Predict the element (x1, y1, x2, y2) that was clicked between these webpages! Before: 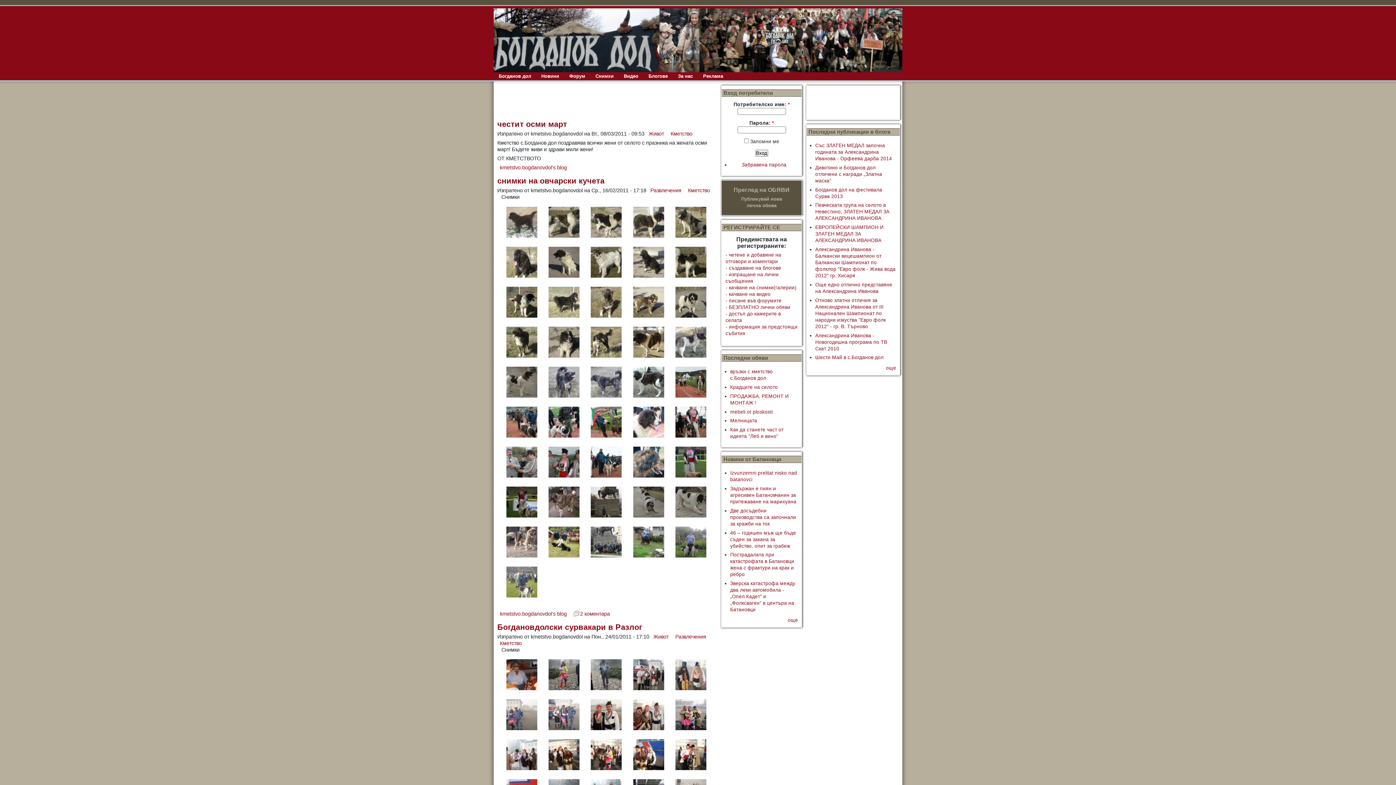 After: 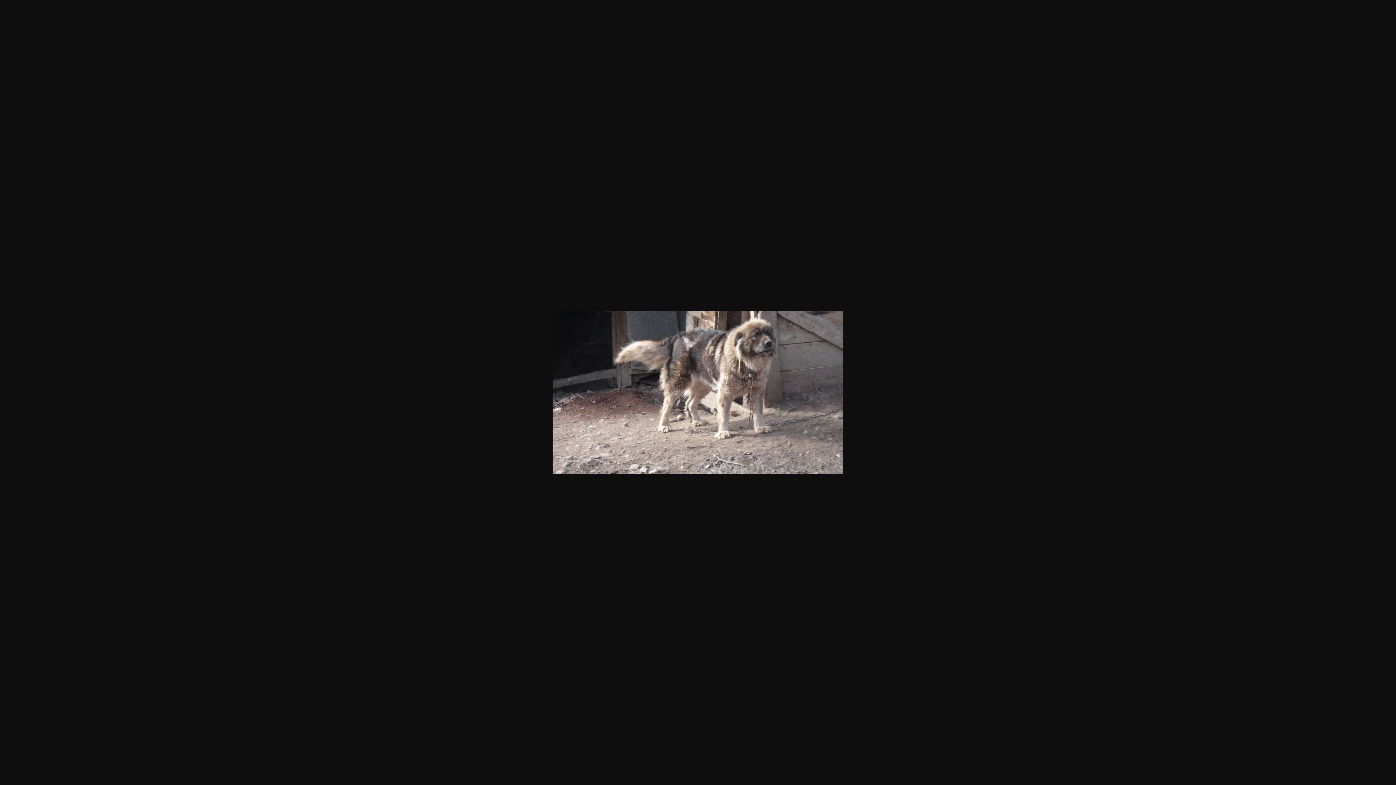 Action: bbox: (506, 552, 537, 558)